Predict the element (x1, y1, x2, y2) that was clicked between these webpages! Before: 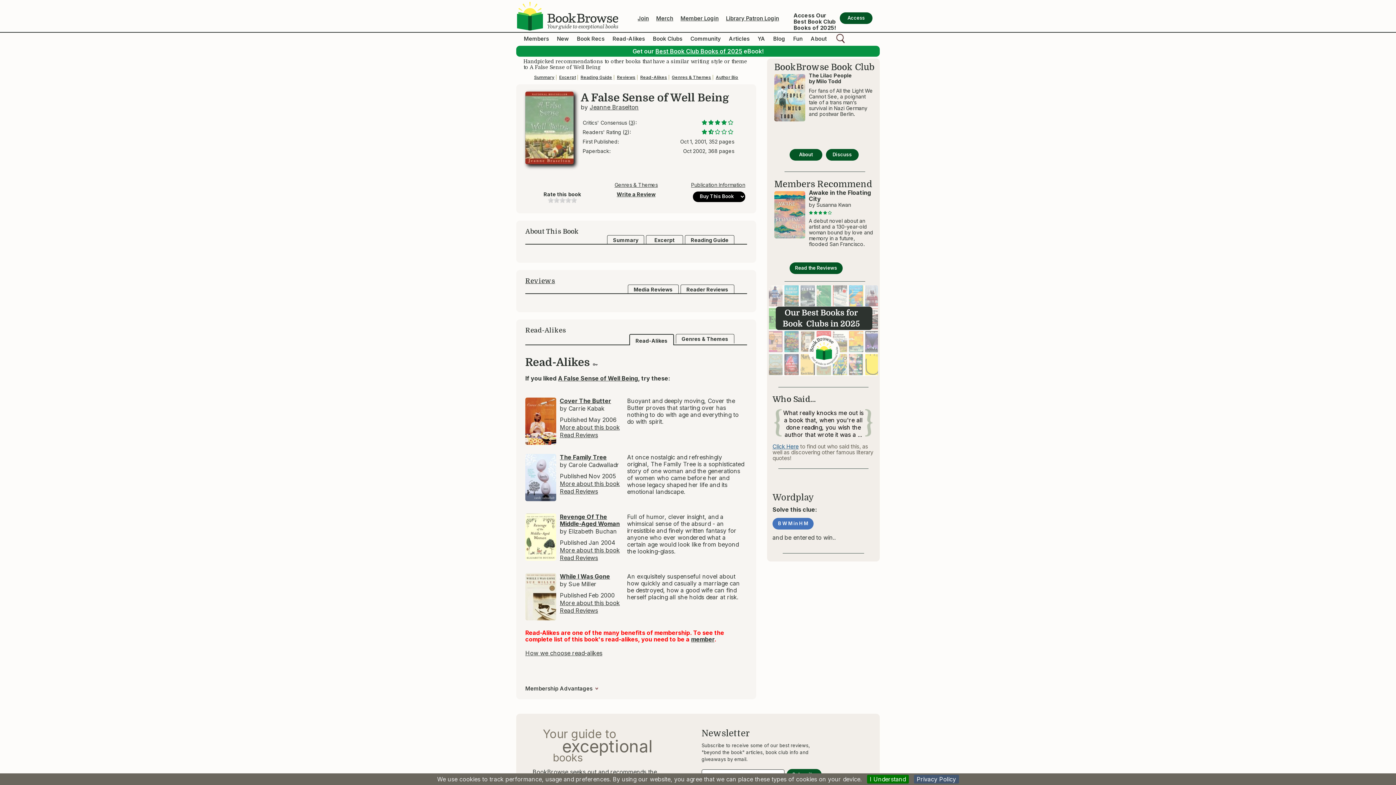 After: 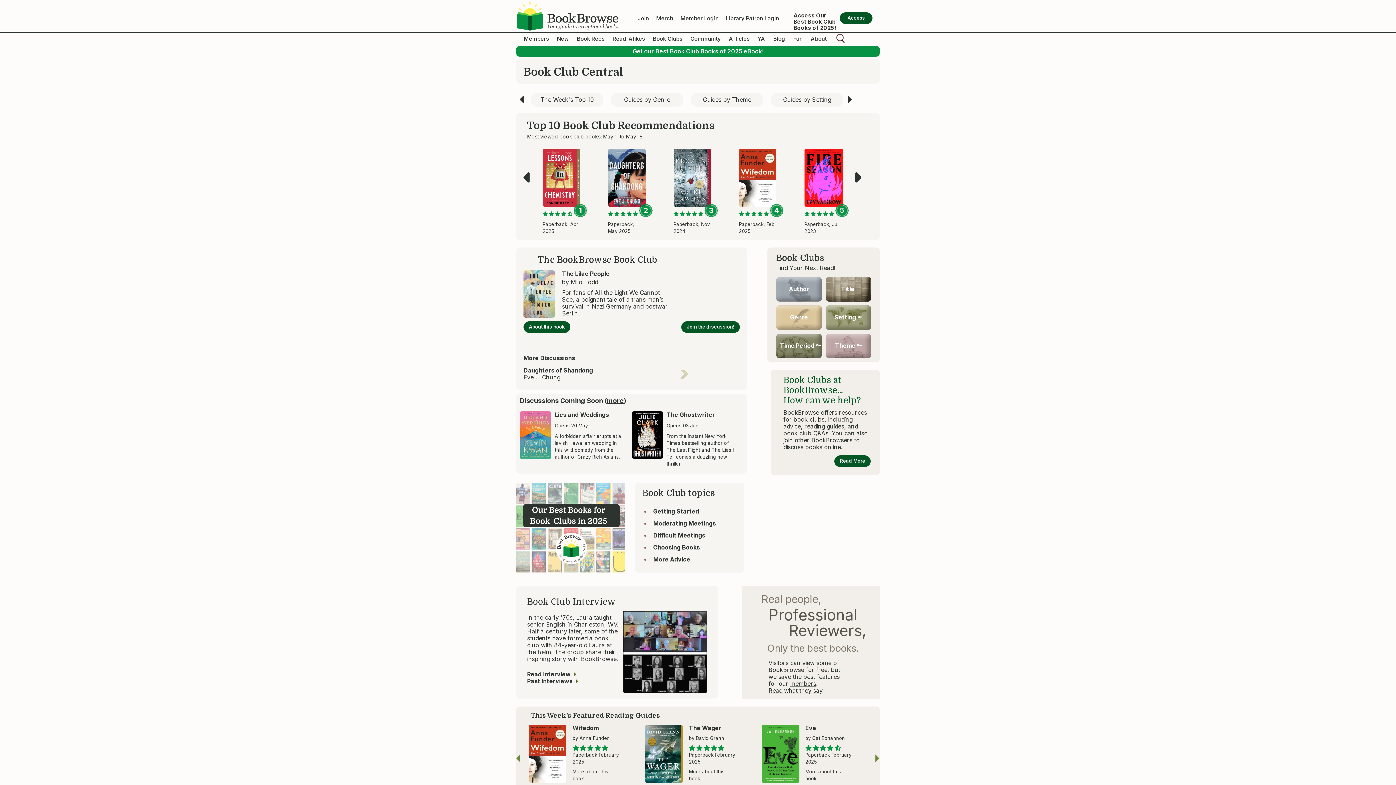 Action: label: Book Clubs bbox: (653, 35, 682, 42)